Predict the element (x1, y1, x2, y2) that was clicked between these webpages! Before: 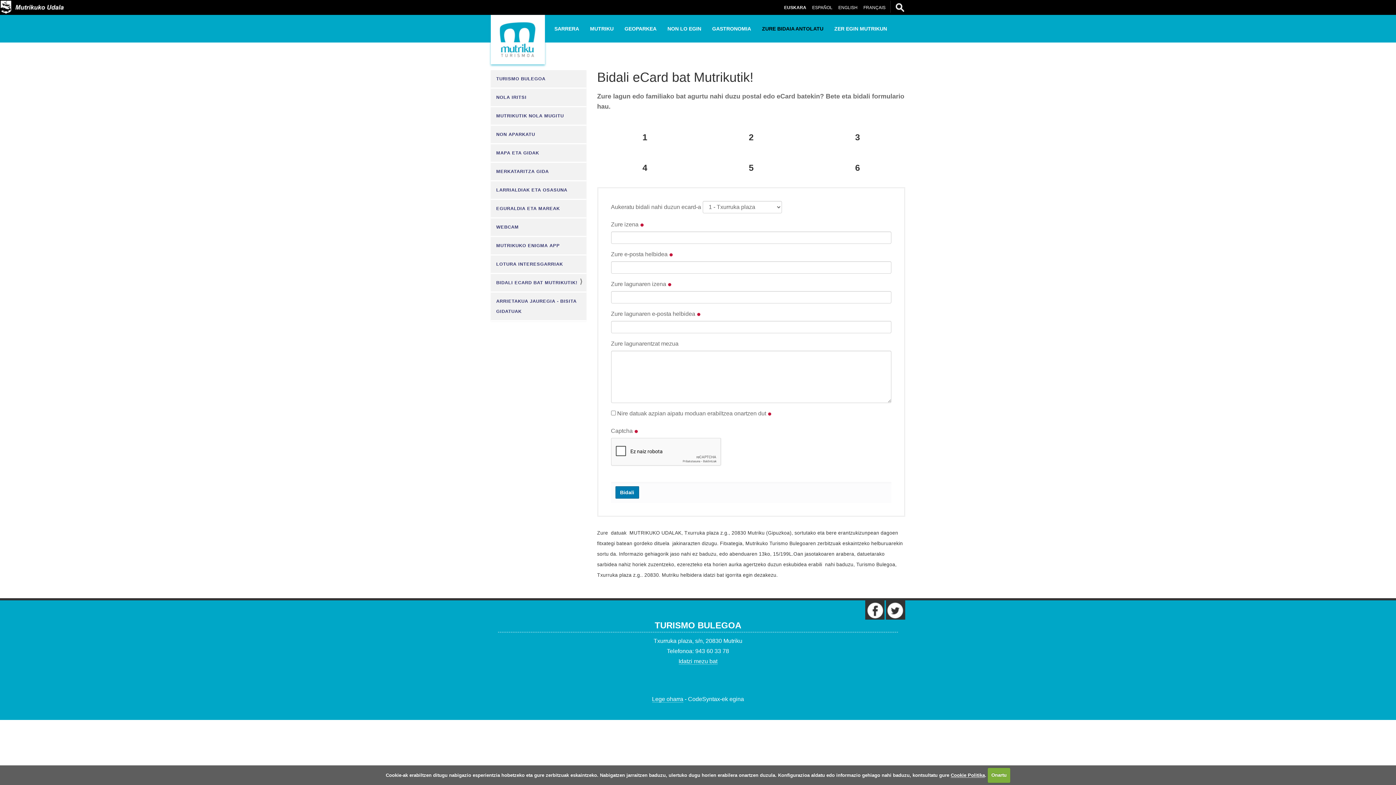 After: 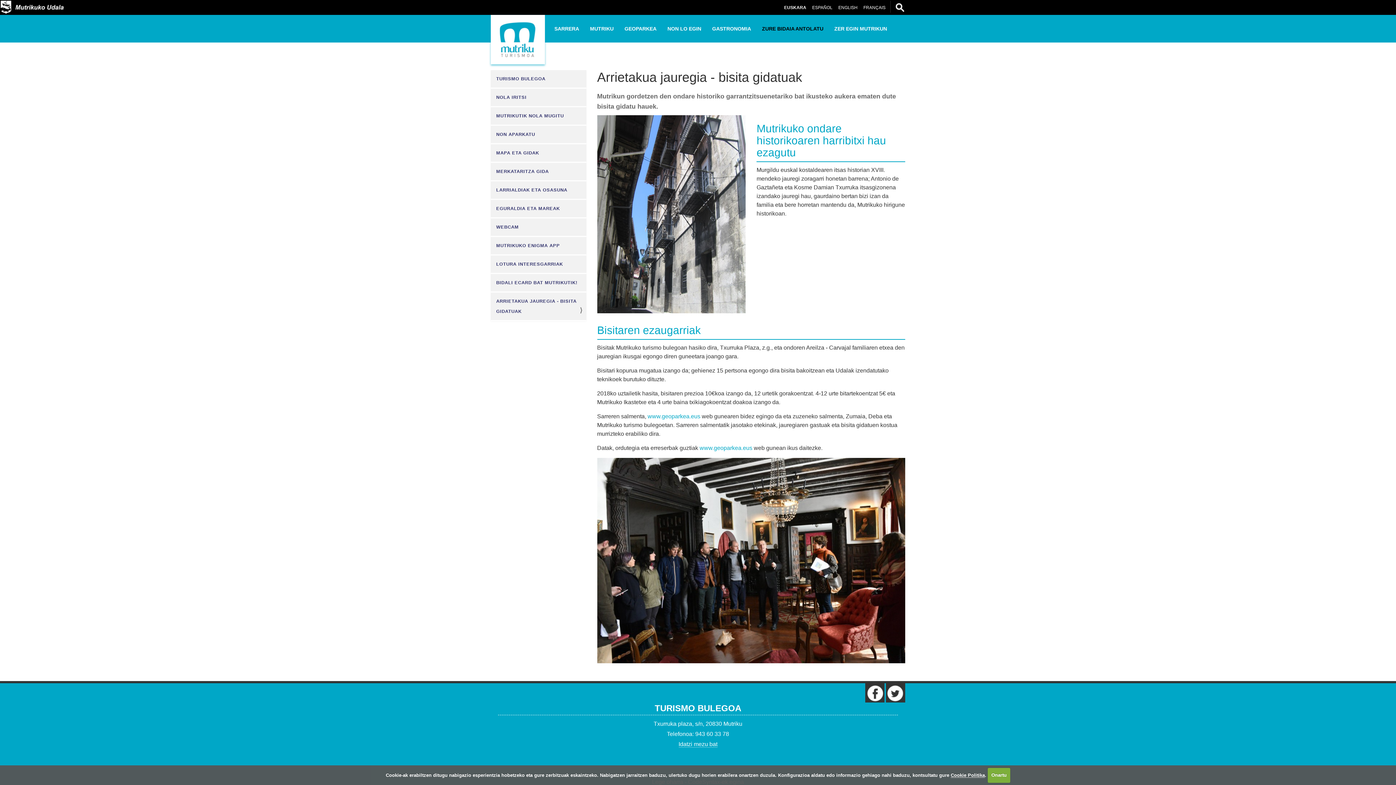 Action: label: ARRIETAKUA JAUREGIA - BISITA GIDATUAK bbox: (490, 292, 586, 320)